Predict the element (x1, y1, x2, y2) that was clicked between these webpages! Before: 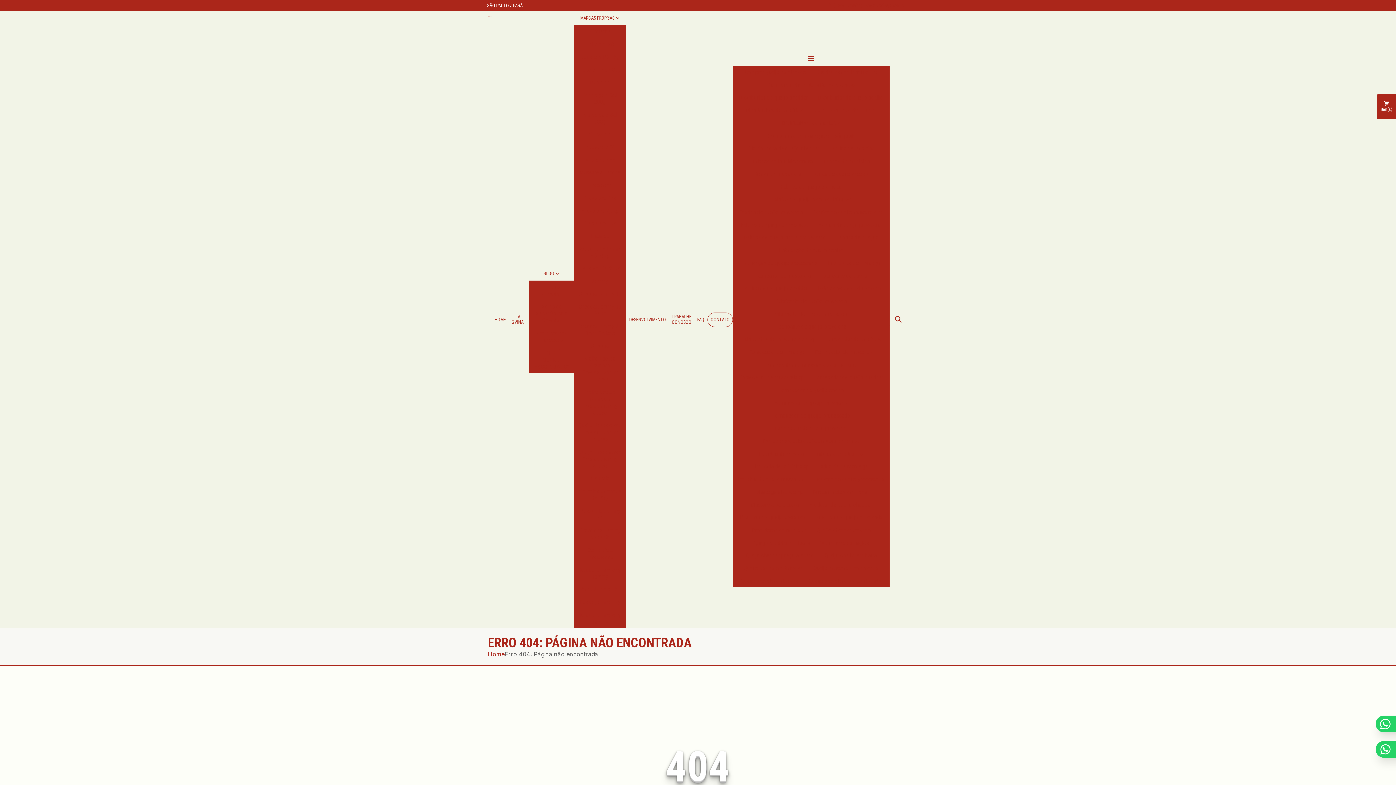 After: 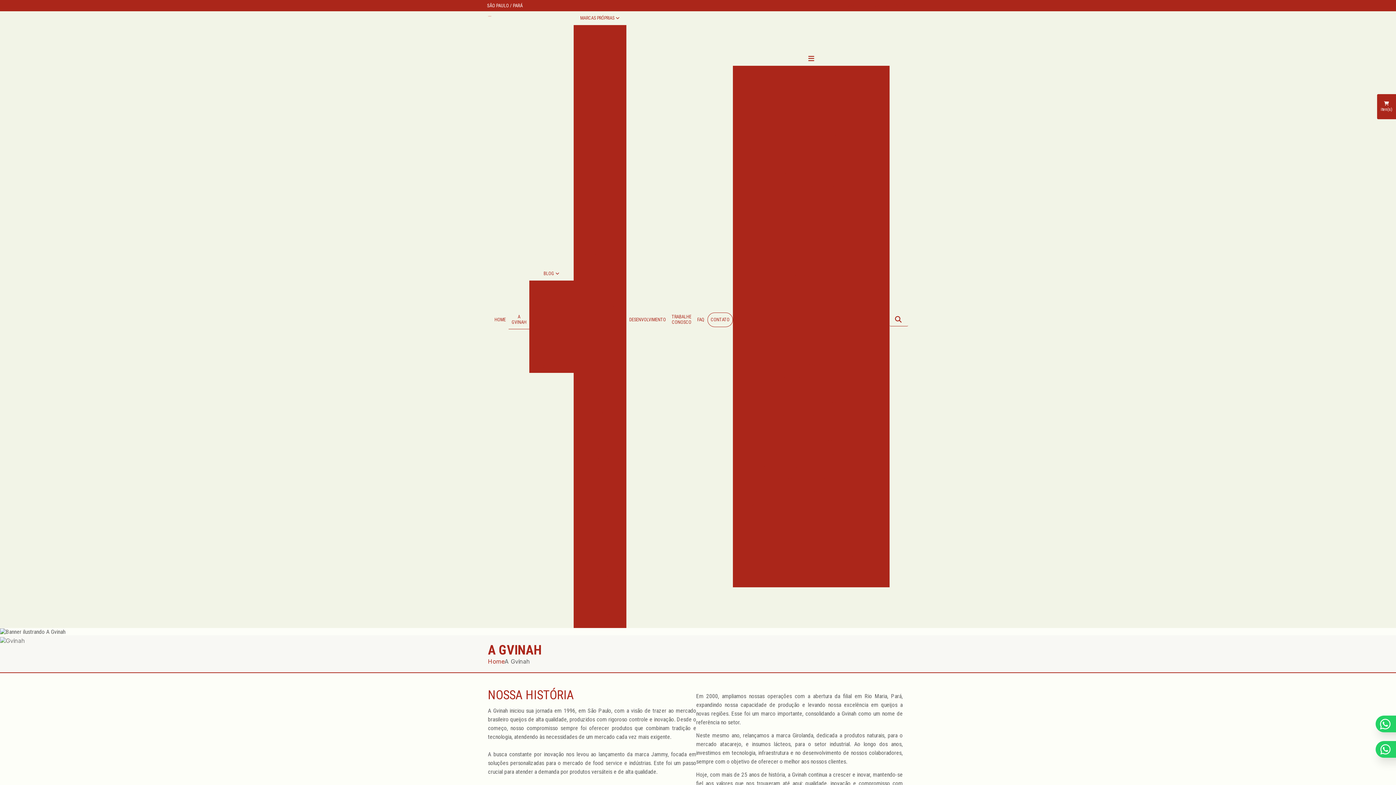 Action: label: A GVINAH bbox: (508, 310, 529, 329)